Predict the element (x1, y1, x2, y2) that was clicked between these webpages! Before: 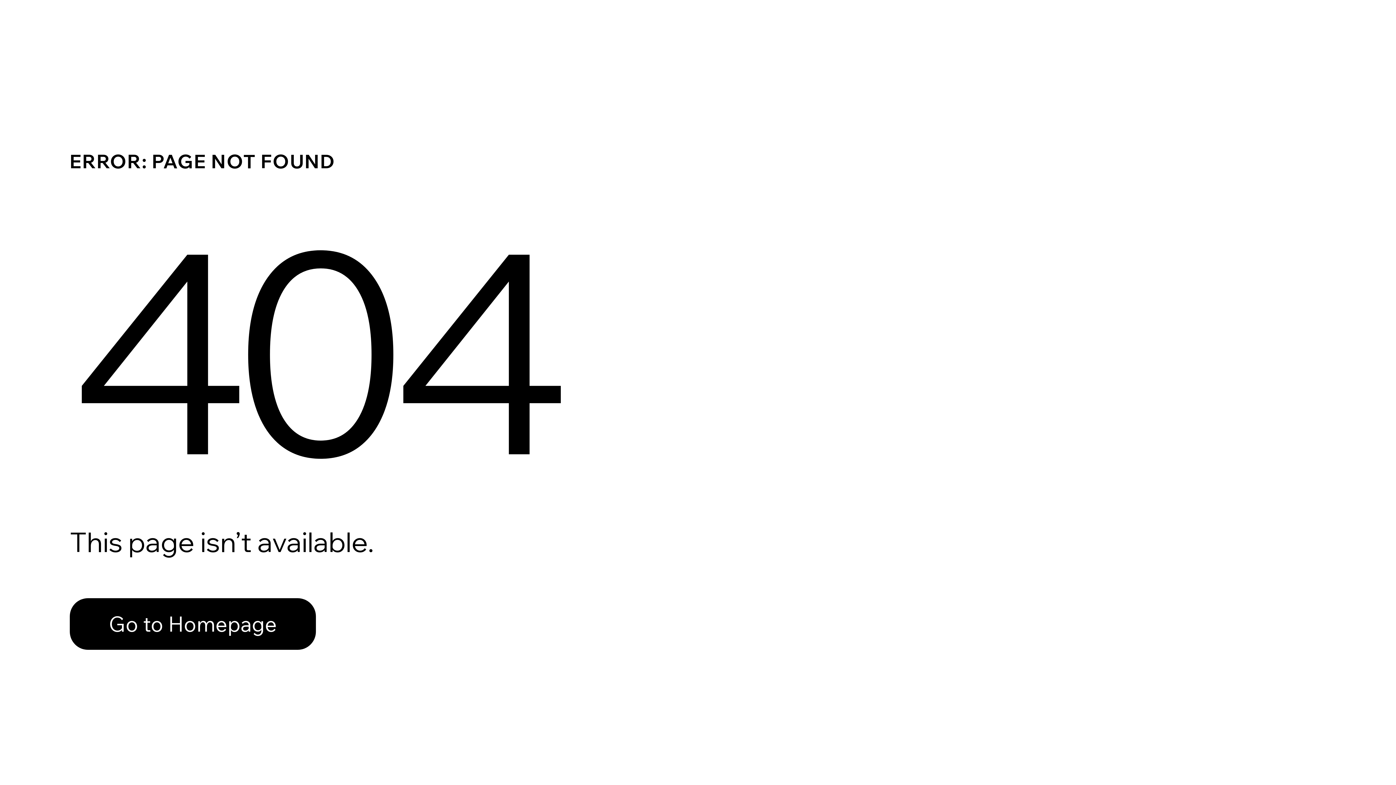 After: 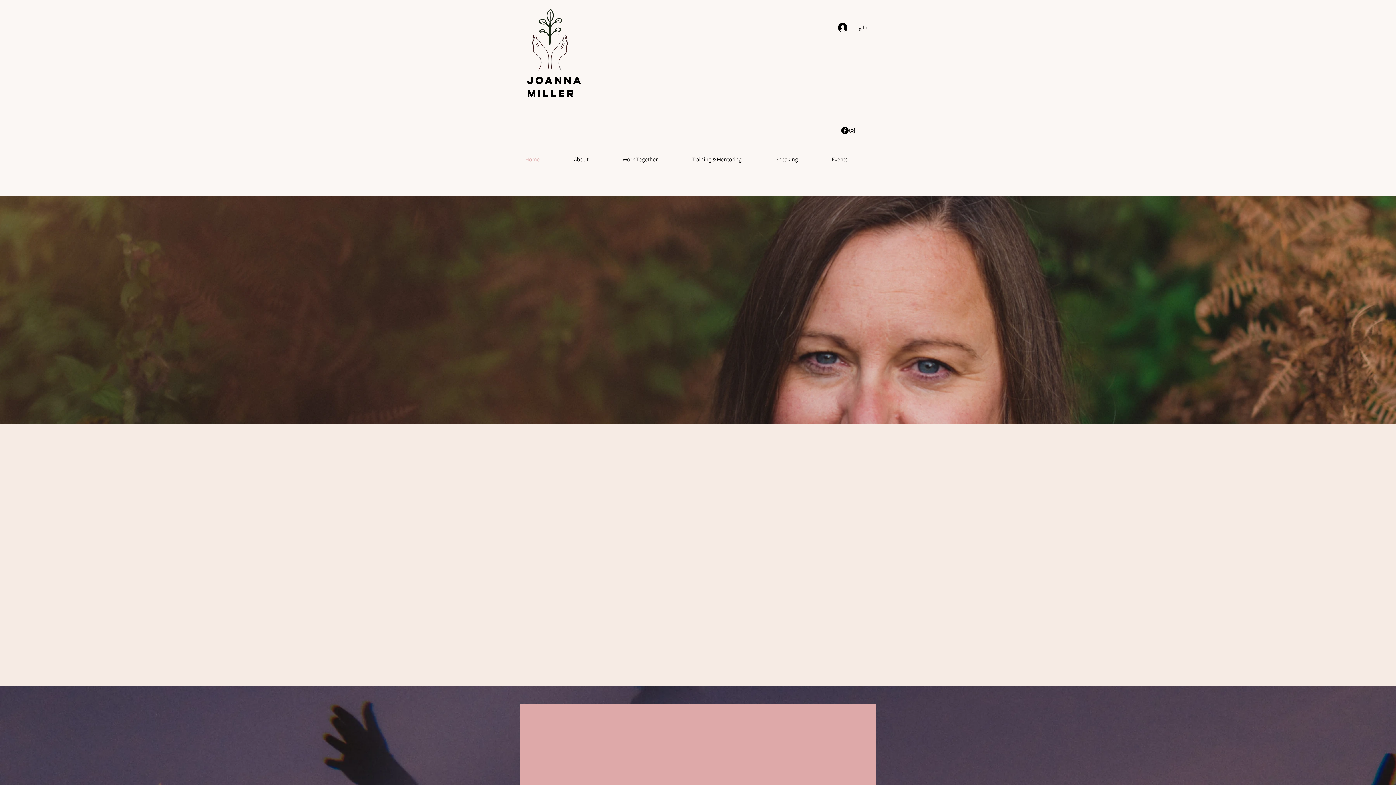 Action: label: Go to Homepage bbox: (69, 582, 768, 659)